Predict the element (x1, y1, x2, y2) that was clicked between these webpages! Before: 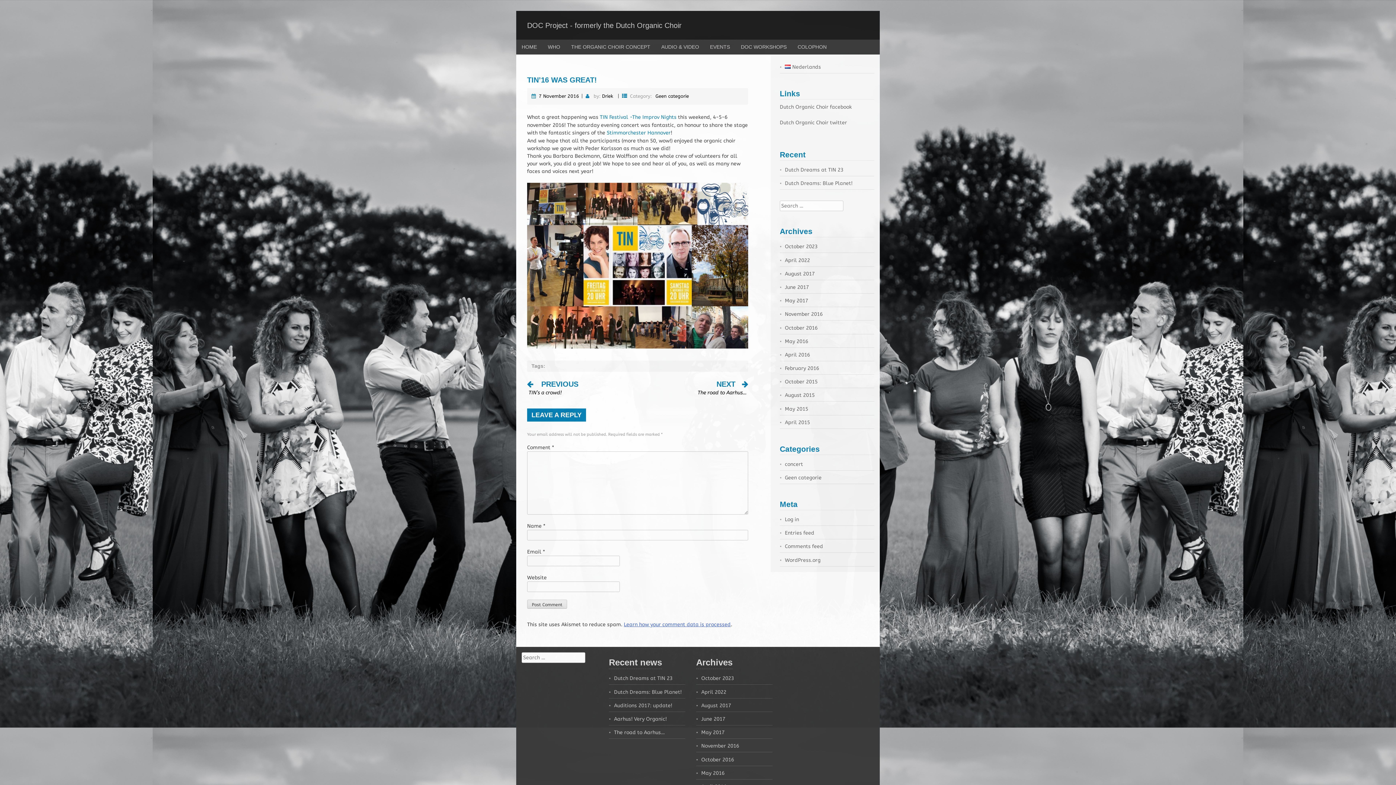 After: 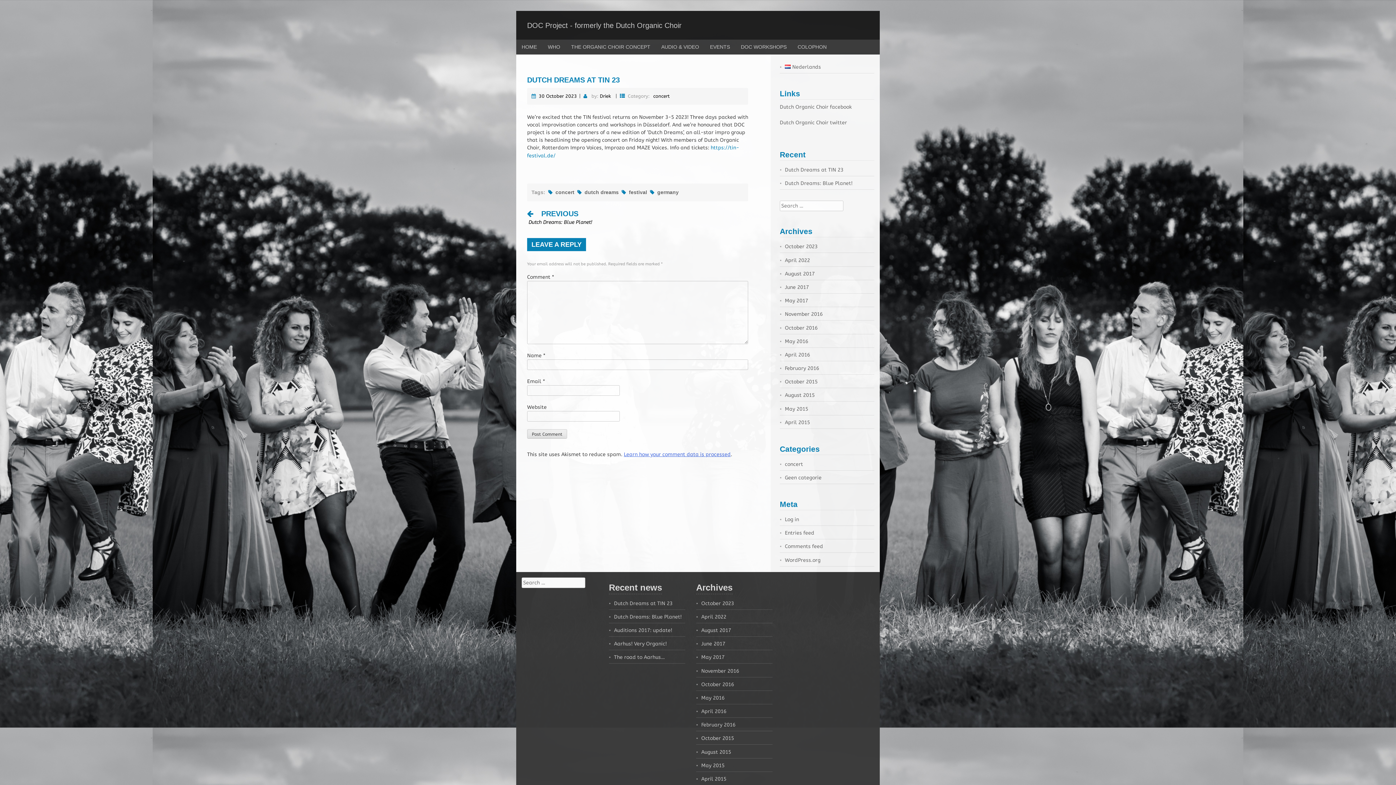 Action: bbox: (614, 675, 672, 681) label: Dutch Dreams at TIN 23